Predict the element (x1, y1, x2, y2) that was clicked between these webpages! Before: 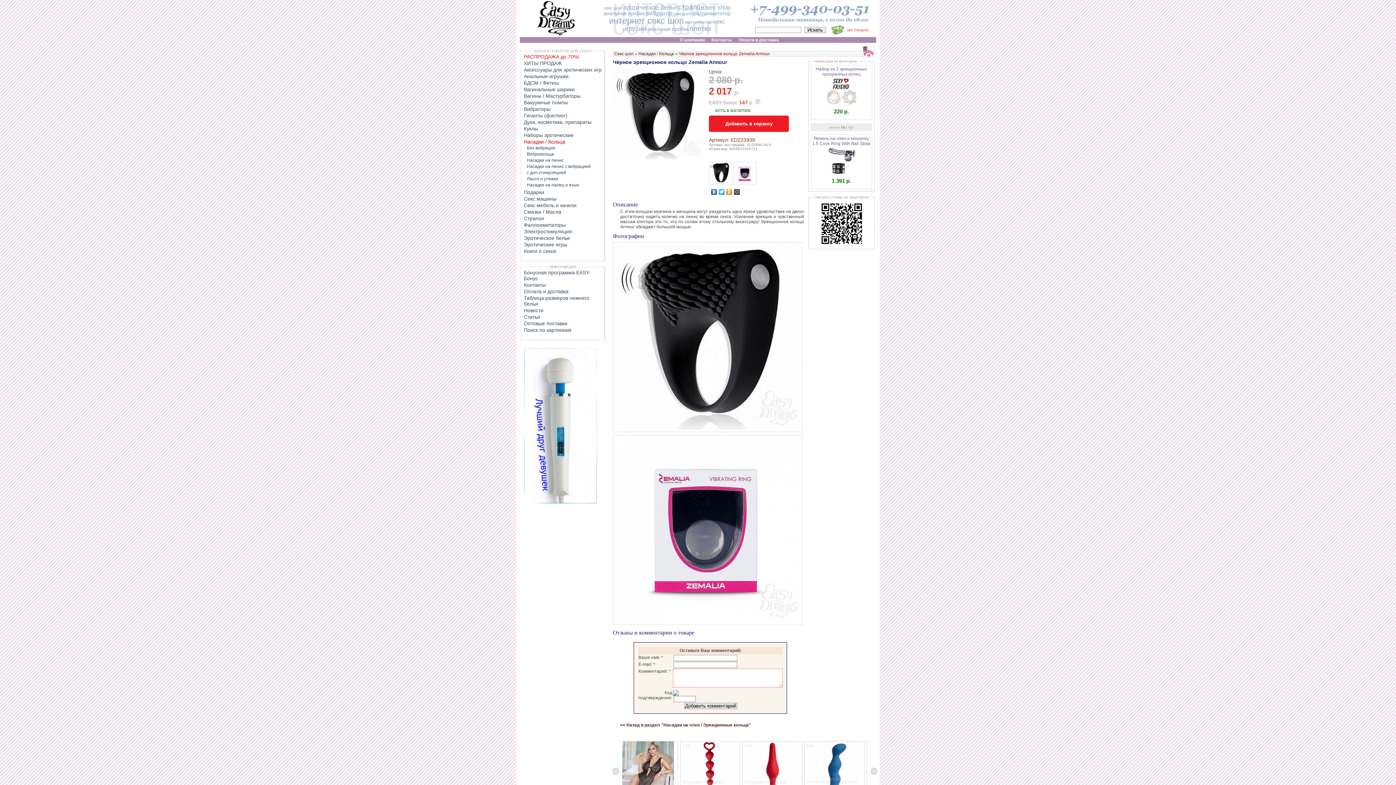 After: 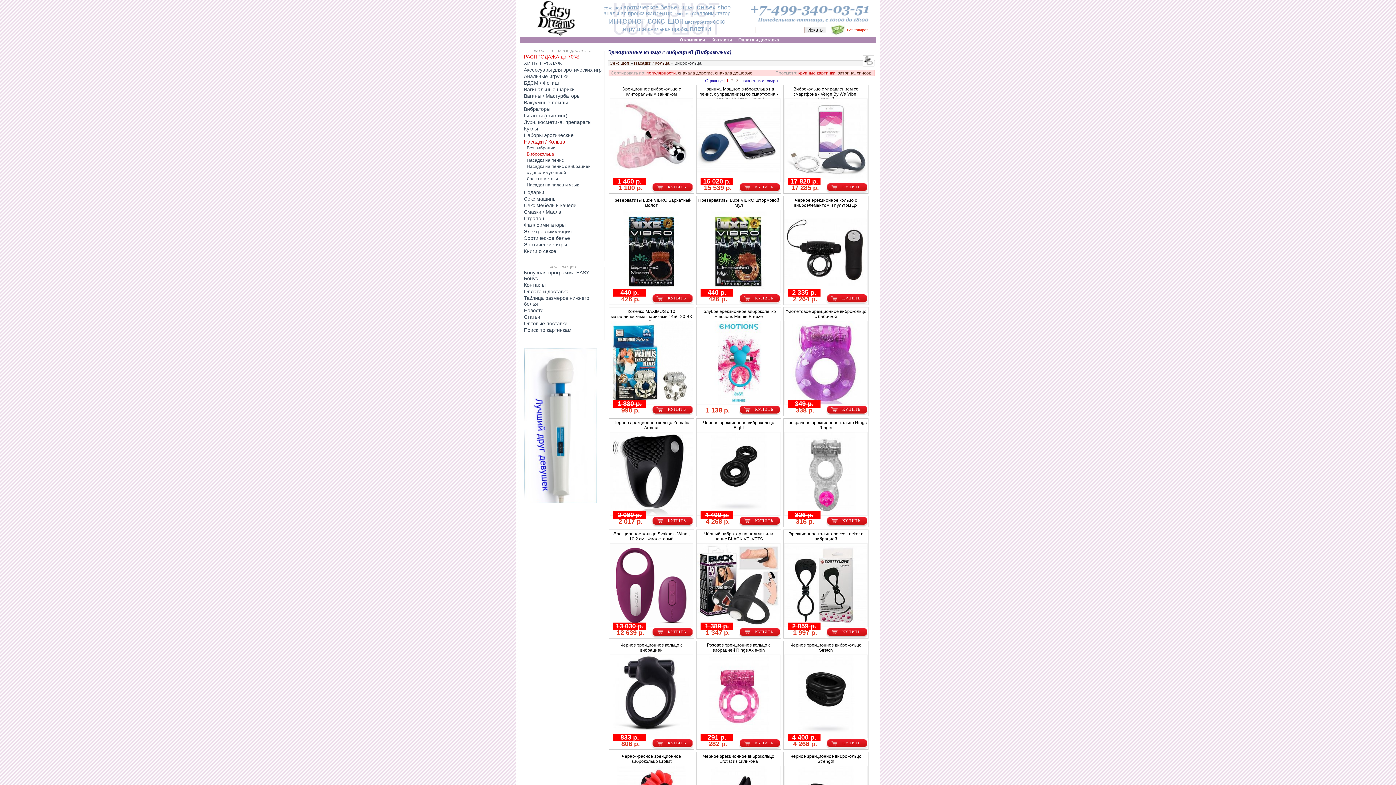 Action: label: Виброкольца bbox: (525, 151, 602, 157)